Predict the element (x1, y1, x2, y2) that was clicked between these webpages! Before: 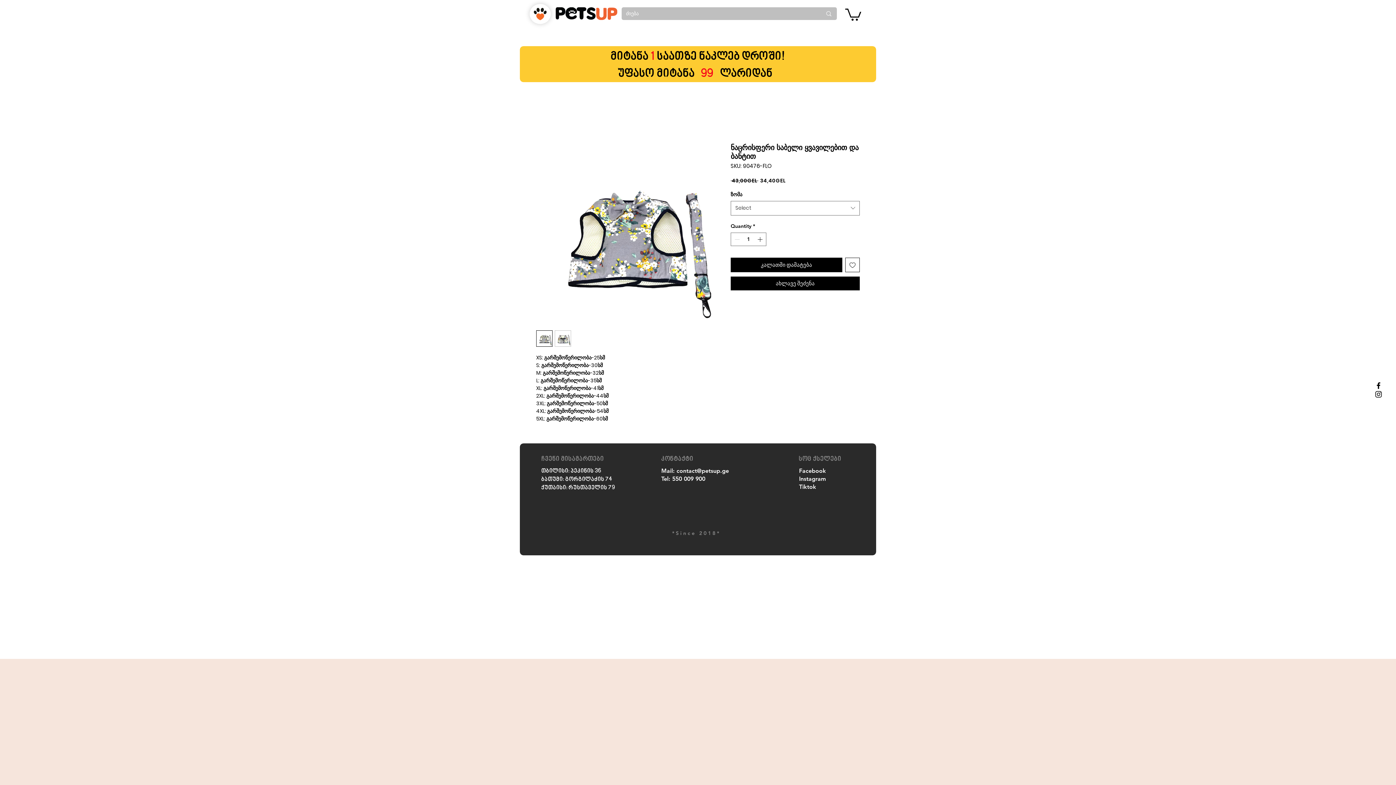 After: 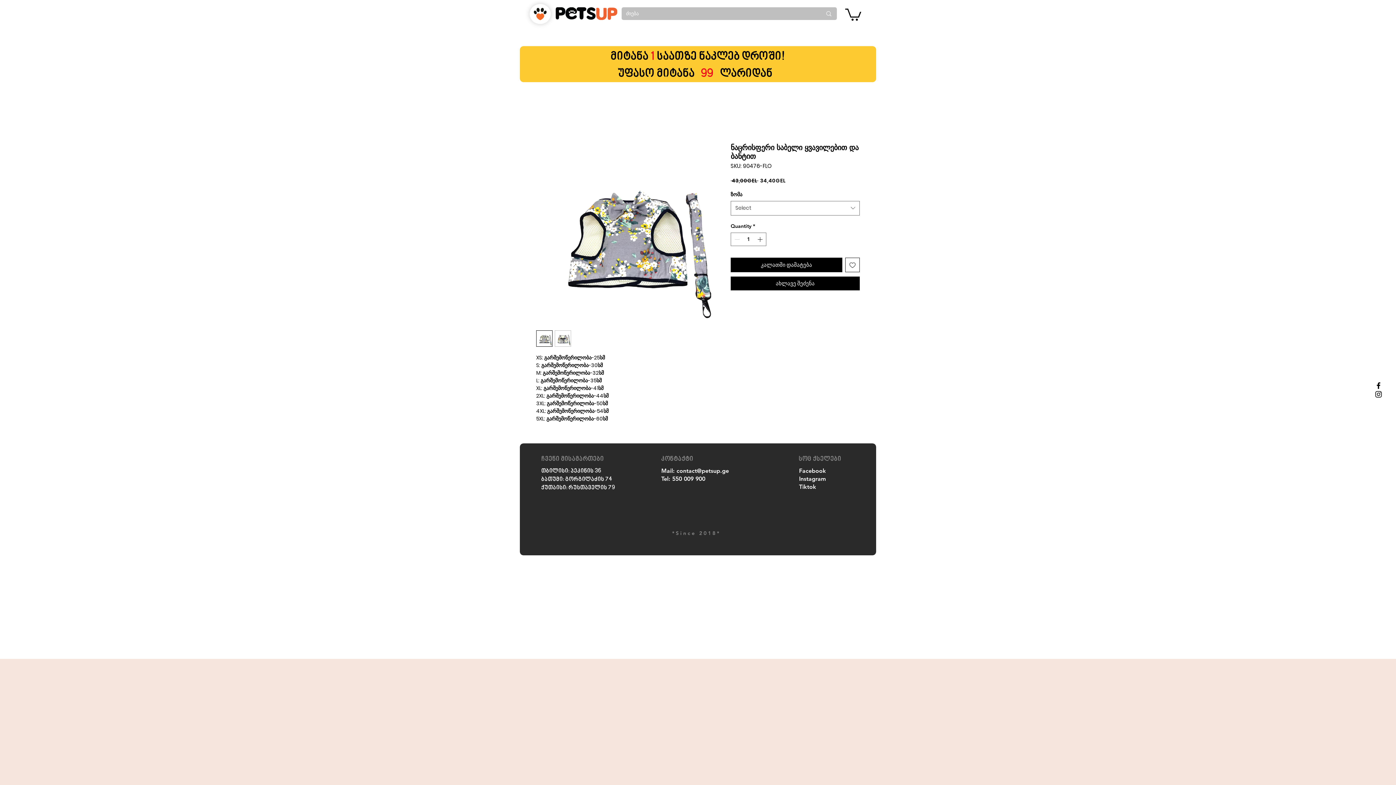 Action: label: contact@petsup.ge bbox: (676, 467, 729, 474)